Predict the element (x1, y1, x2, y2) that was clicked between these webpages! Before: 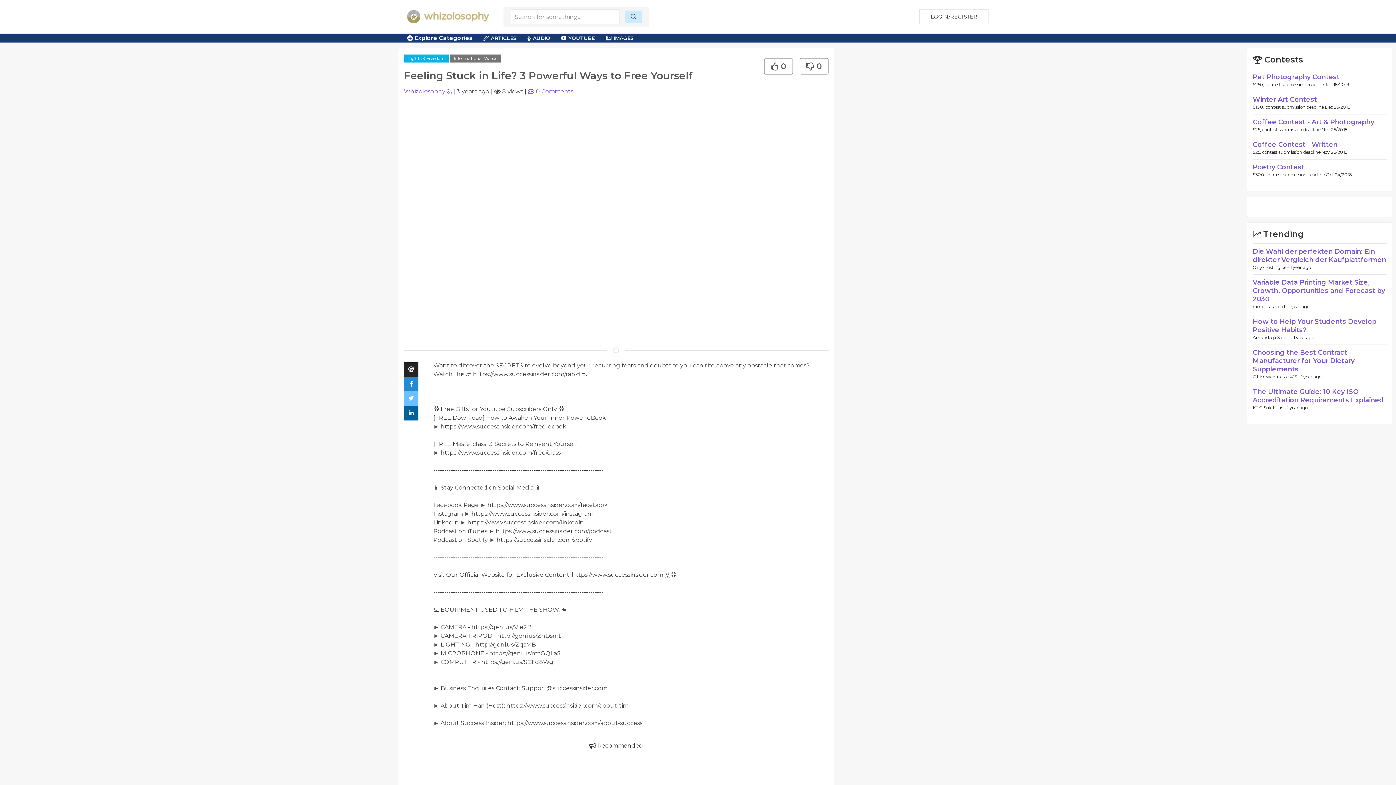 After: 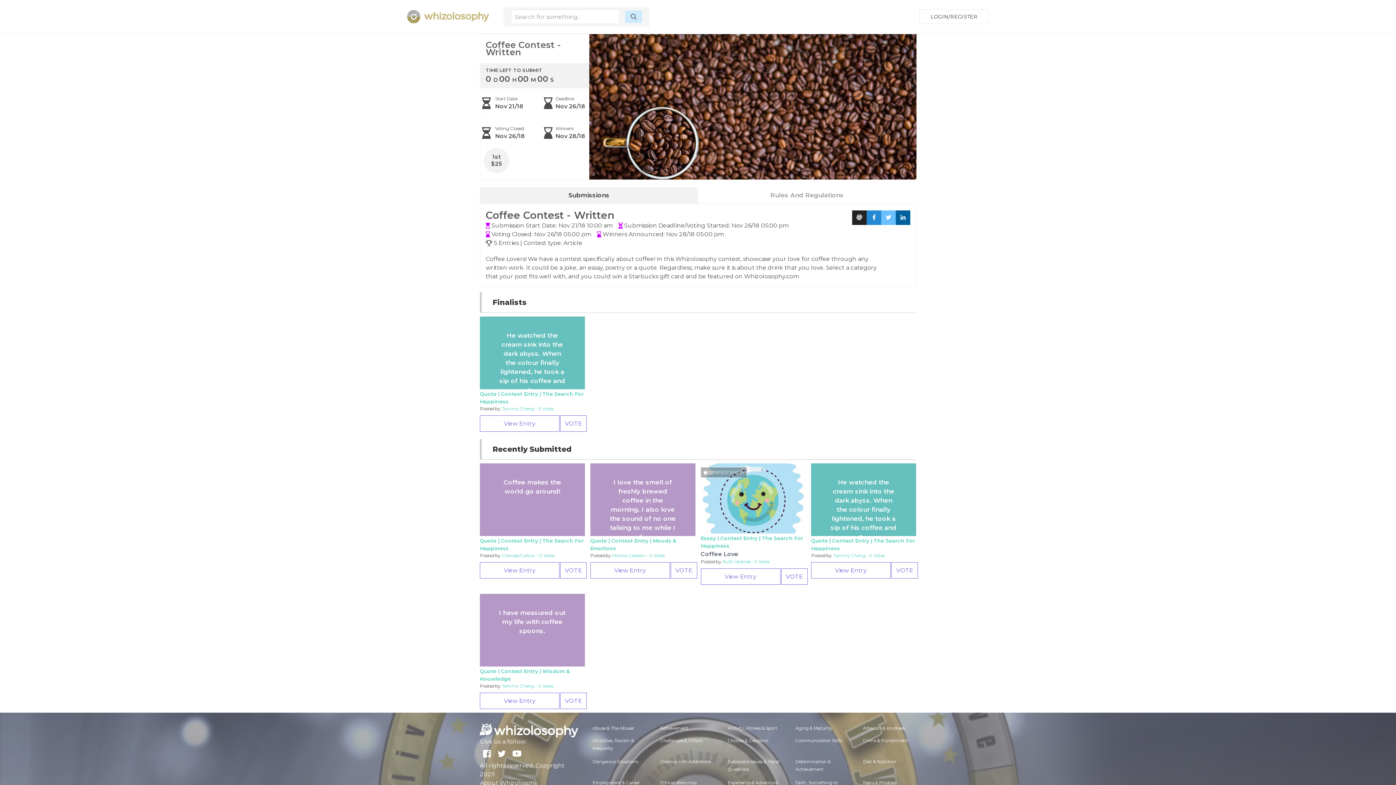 Action: label: Coffee Contest - Written bbox: (1253, 140, 1337, 148)